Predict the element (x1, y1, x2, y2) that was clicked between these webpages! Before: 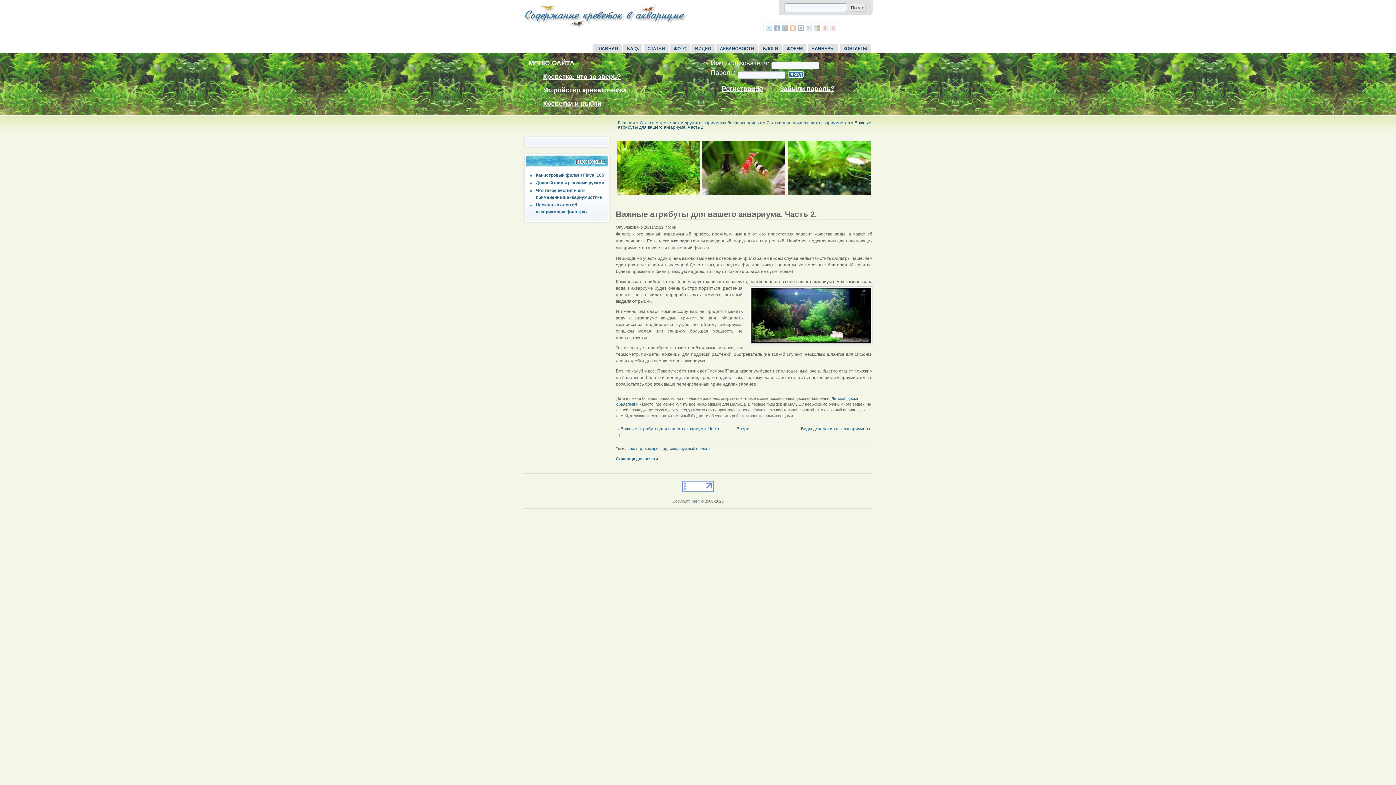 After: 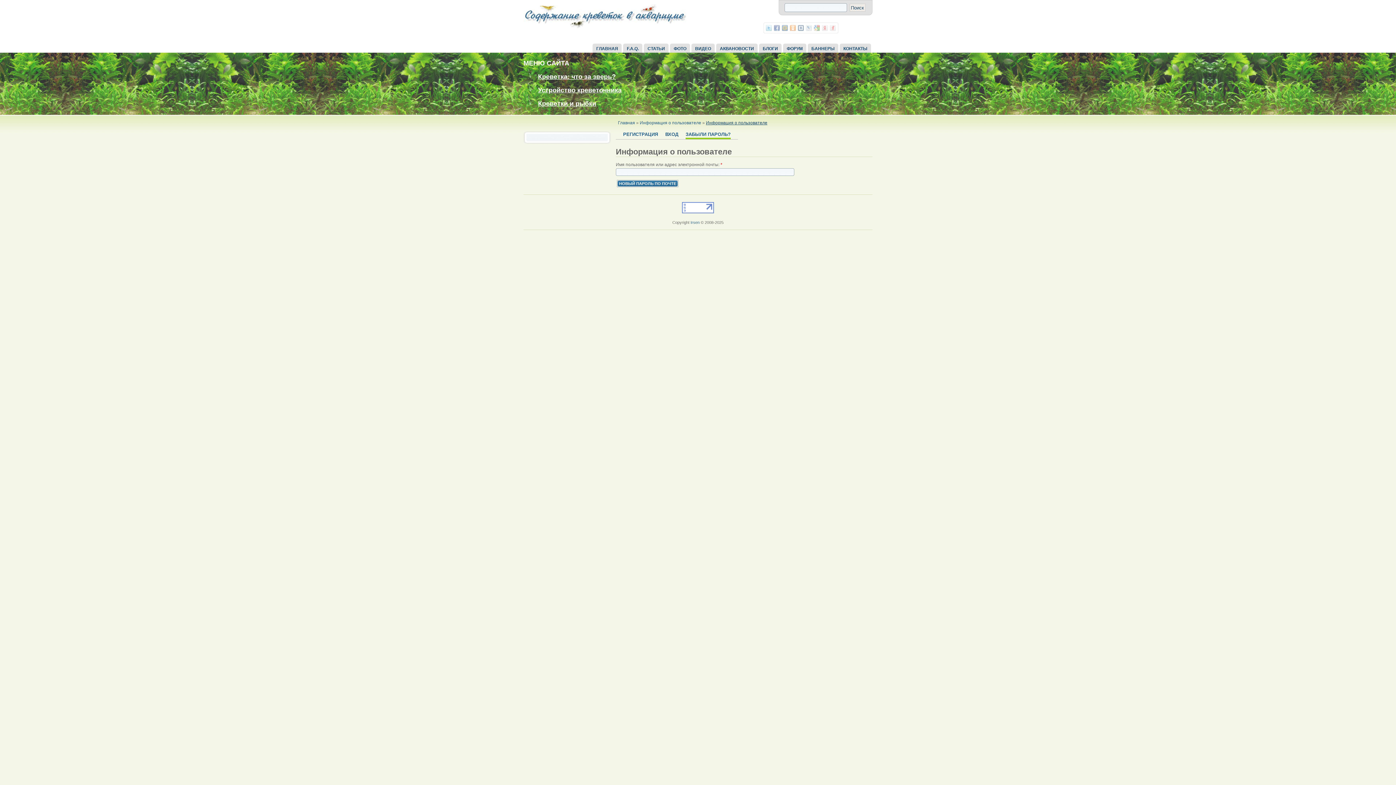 Action: bbox: (780, 85, 834, 92) label: Забыли пароль?